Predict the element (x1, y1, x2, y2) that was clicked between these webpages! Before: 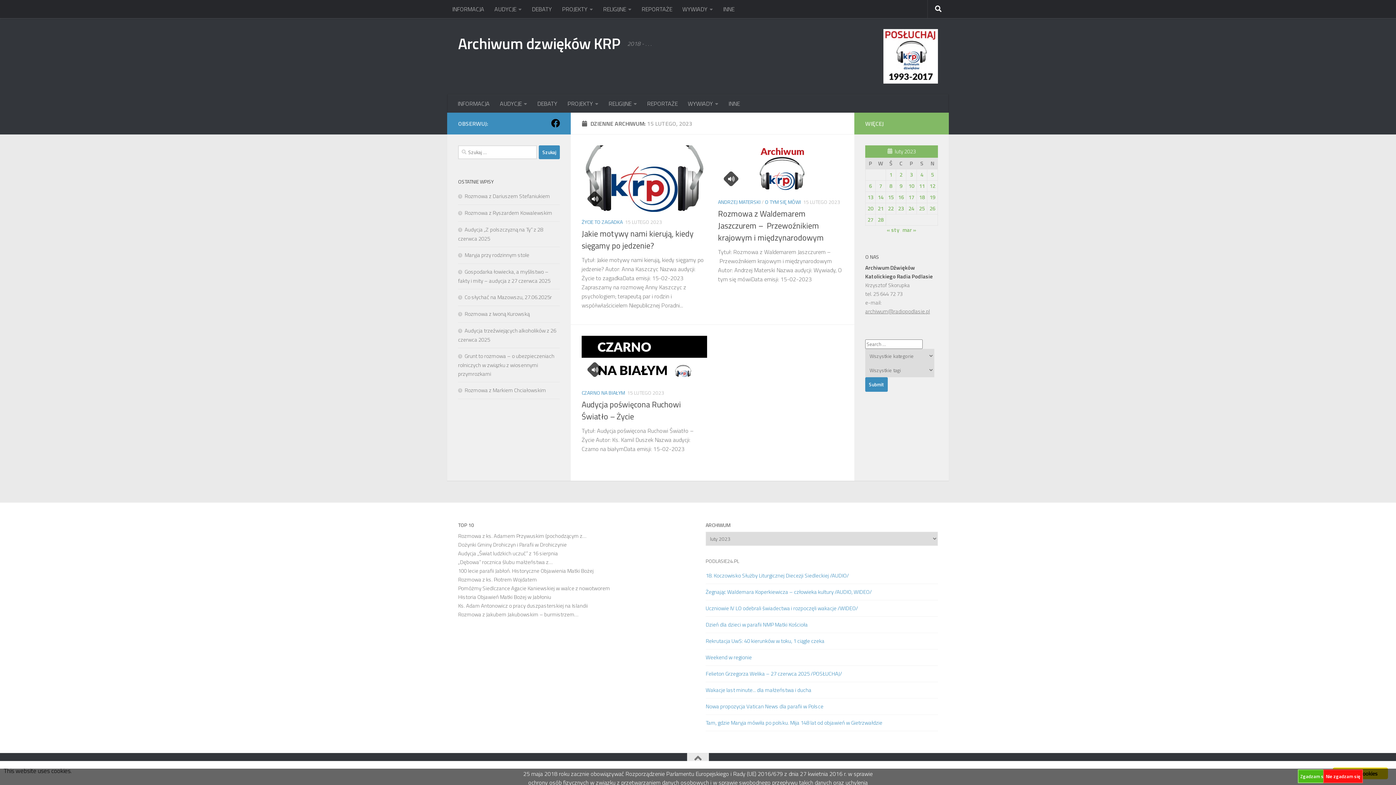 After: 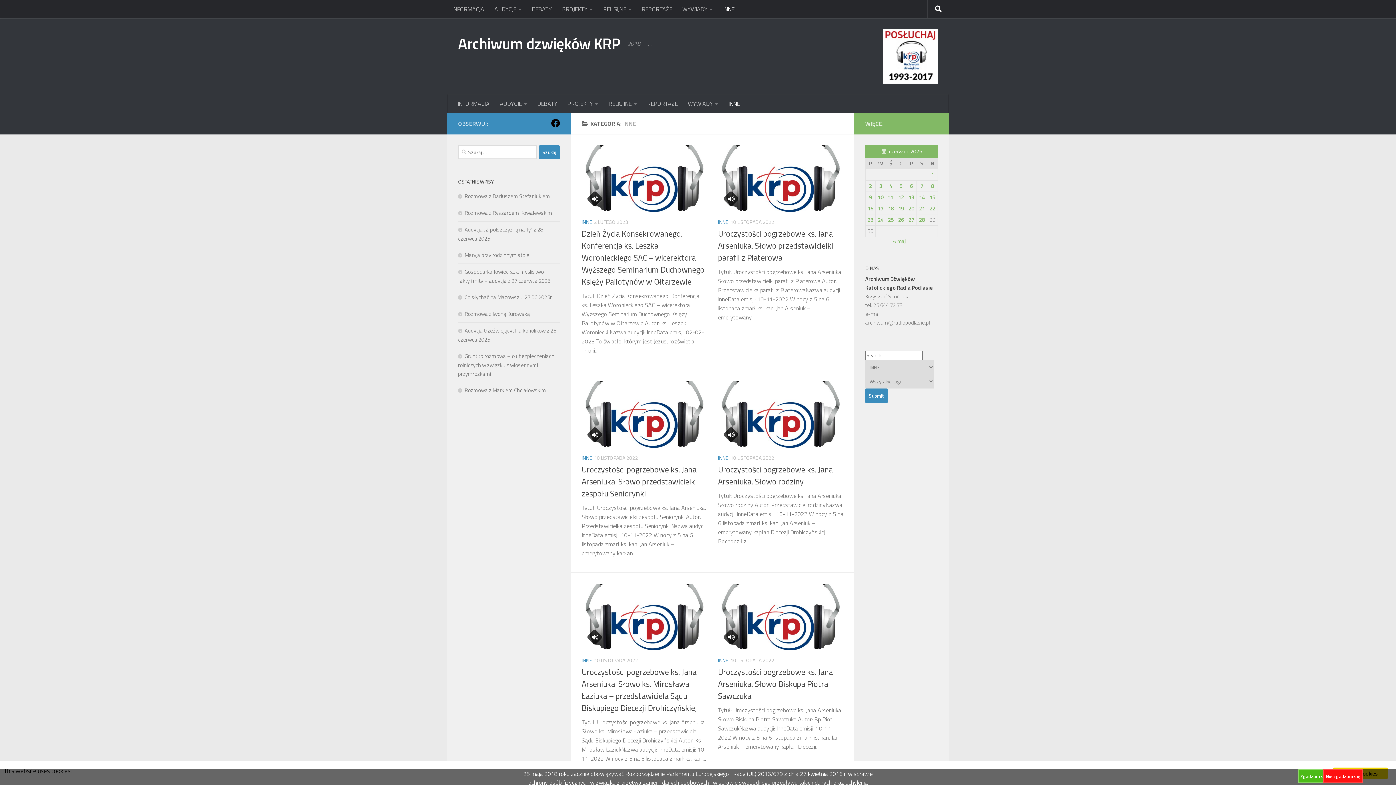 Action: label: INNE bbox: (718, 0, 739, 18)